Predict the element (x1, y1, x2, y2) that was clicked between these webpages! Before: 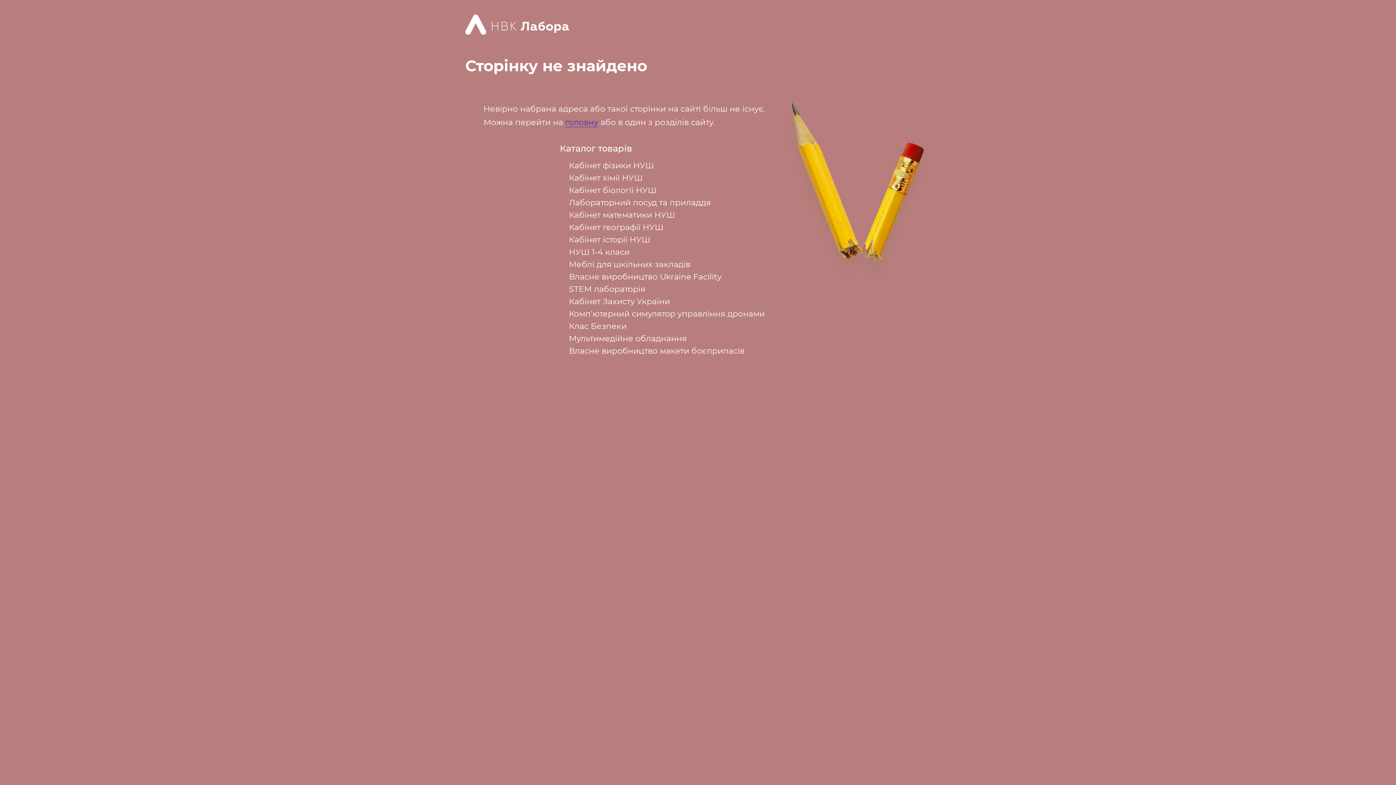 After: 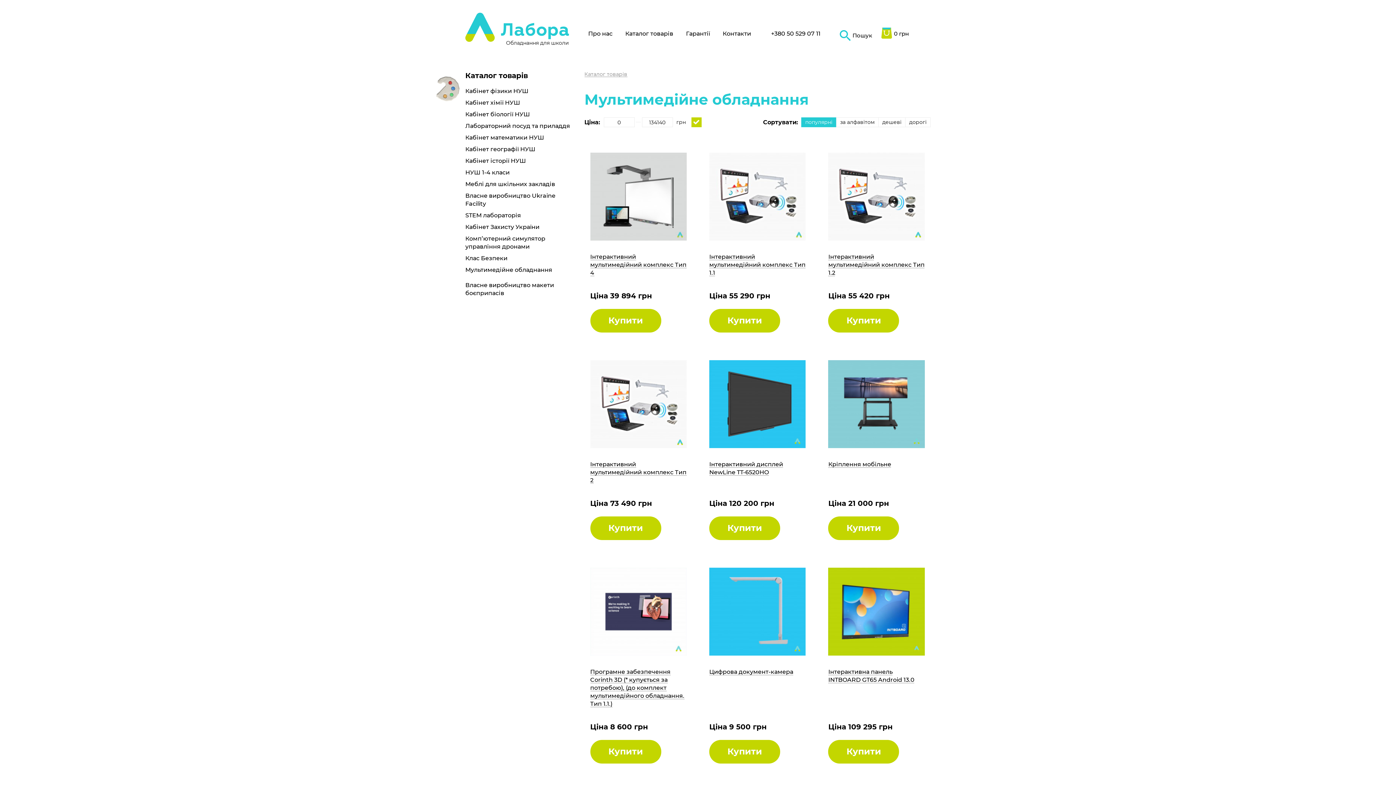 Action: bbox: (569, 333, 686, 343) label: Мультимедійне обладнання